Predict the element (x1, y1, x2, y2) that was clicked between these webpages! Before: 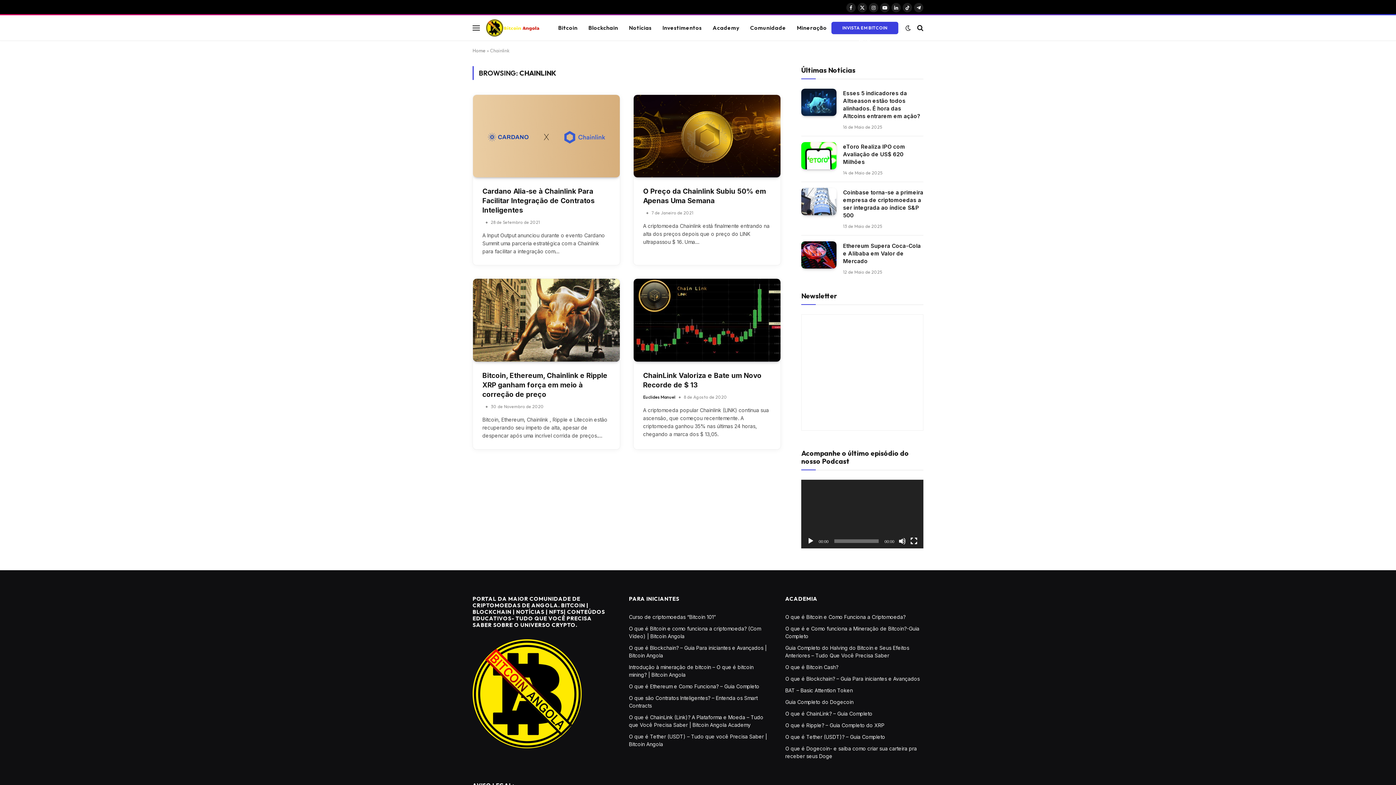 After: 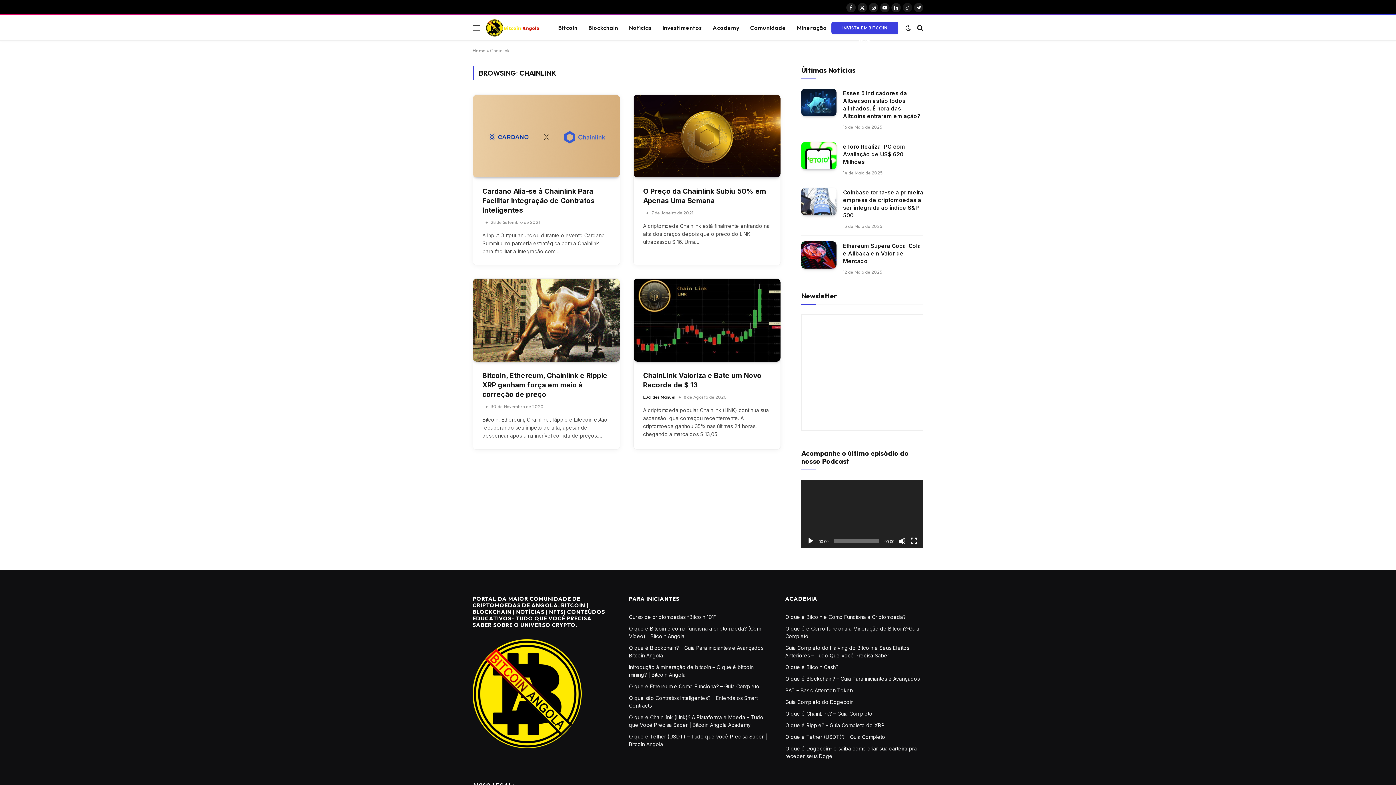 Action: bbox: (902, 2, 912, 12) label: TikTok